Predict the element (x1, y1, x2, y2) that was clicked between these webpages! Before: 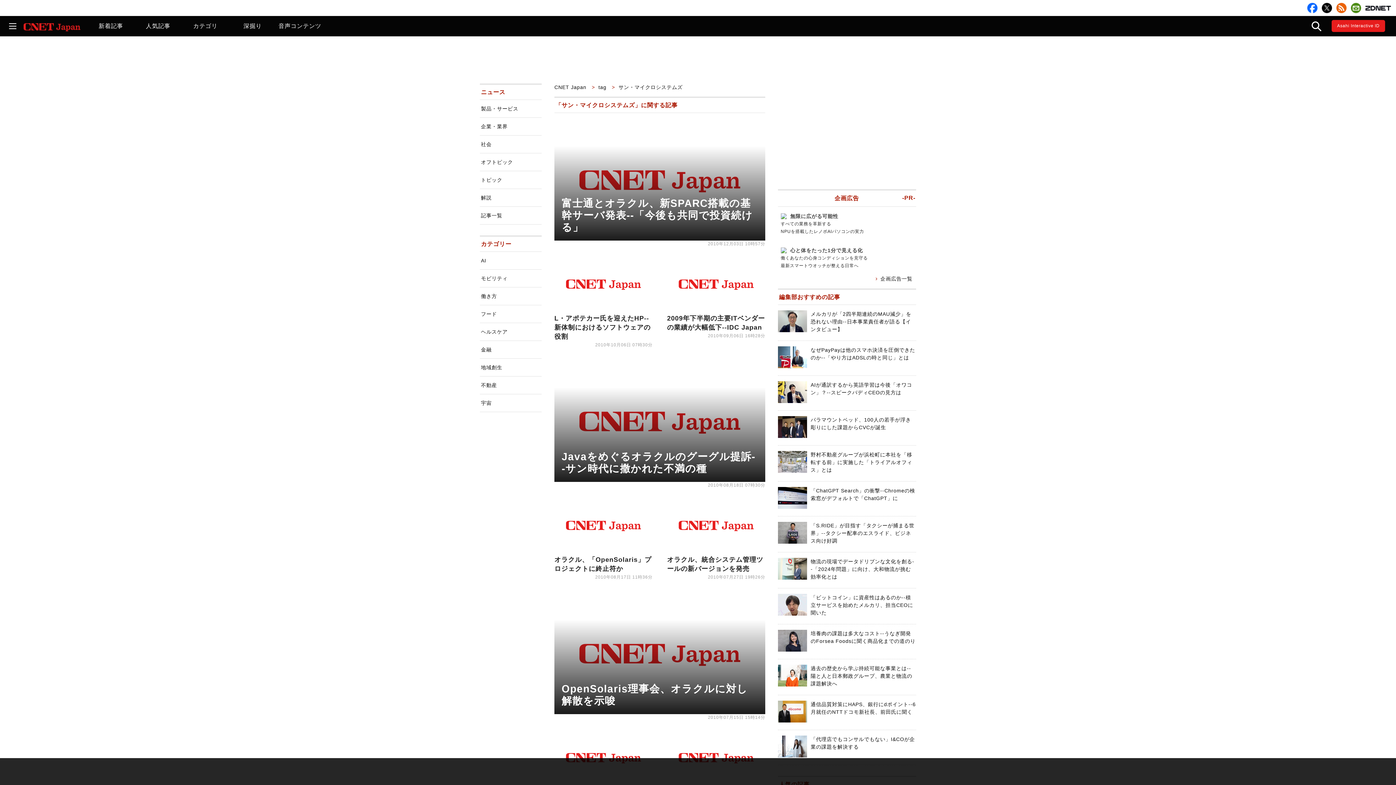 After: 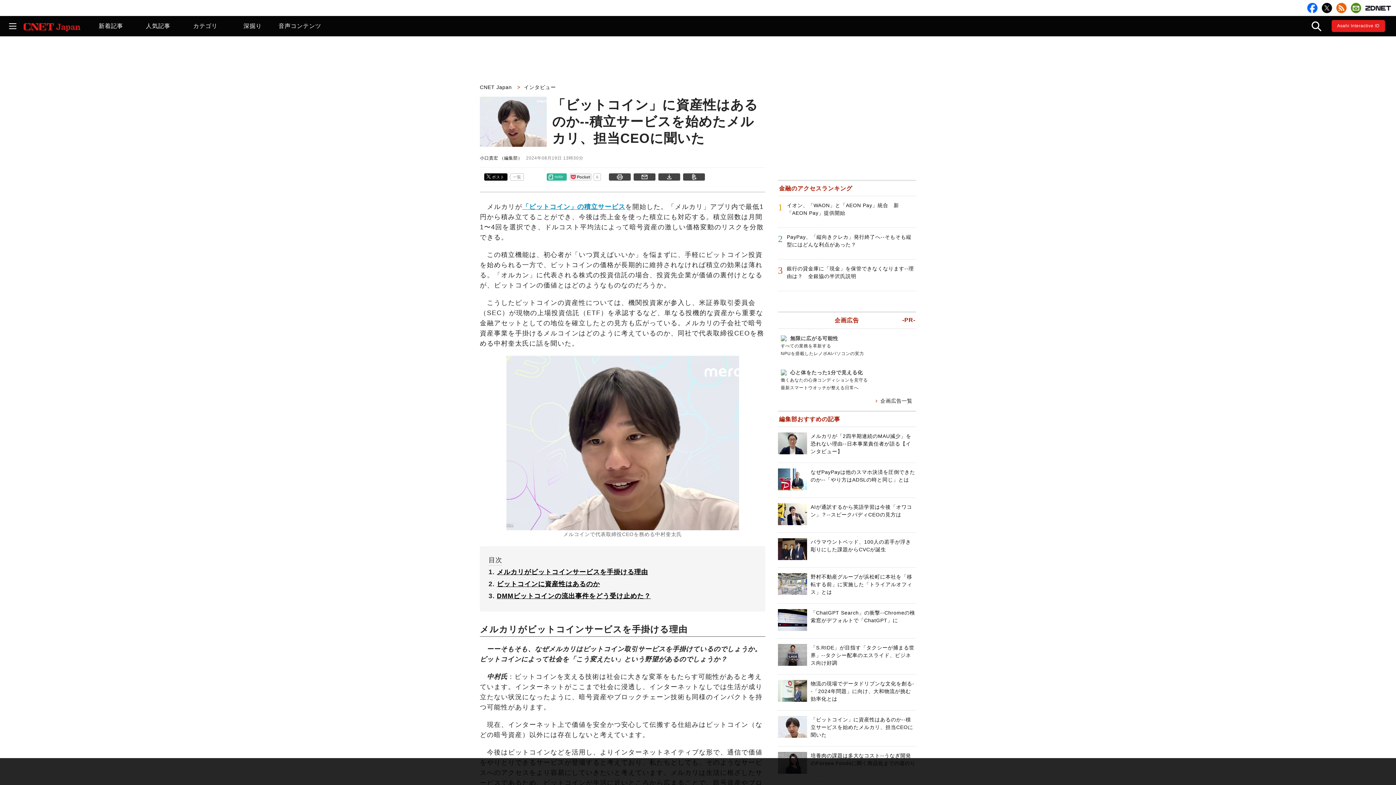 Action: label: 「ビットコイン」に資産性はあるのか--積立サービスを始めたメルカリ、担当CEOに聞いた bbox: (810, 594, 913, 616)